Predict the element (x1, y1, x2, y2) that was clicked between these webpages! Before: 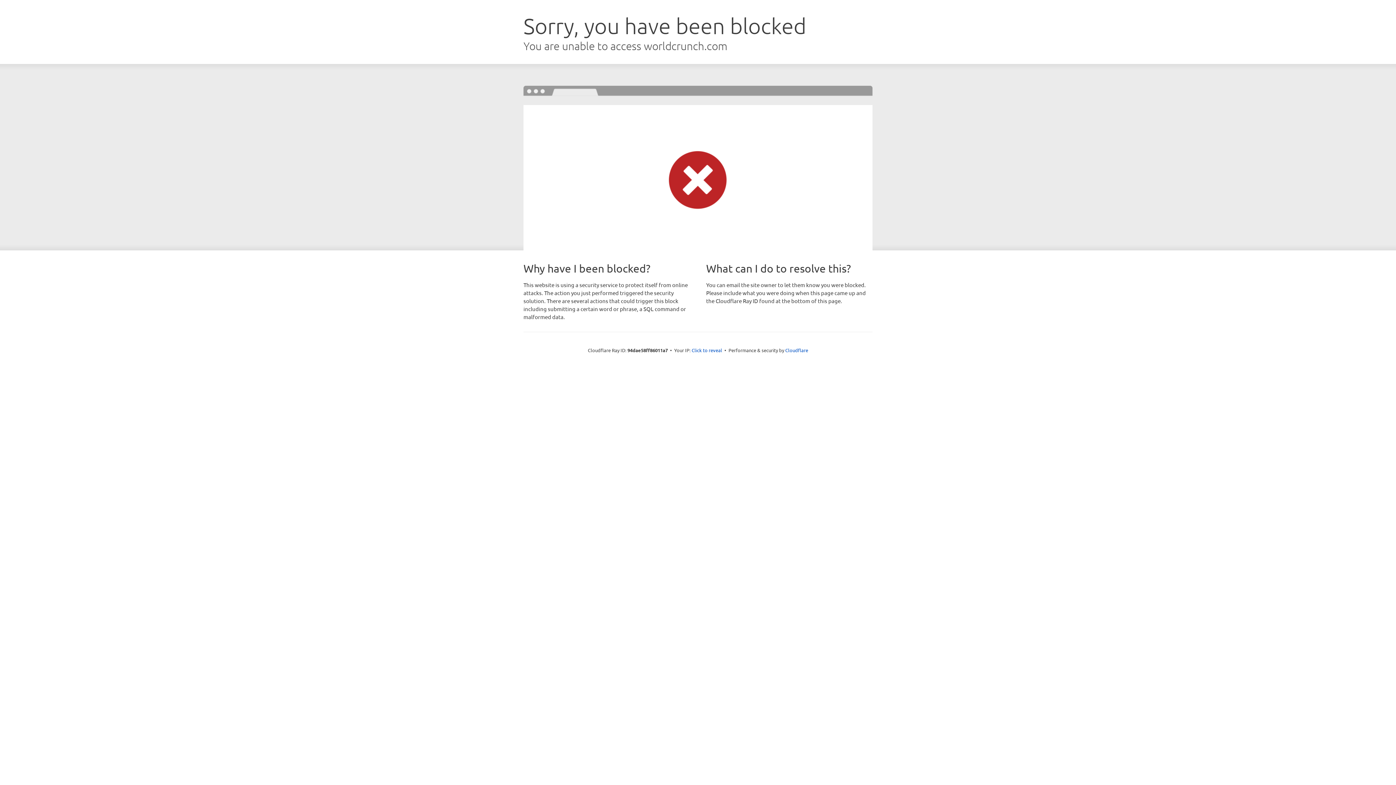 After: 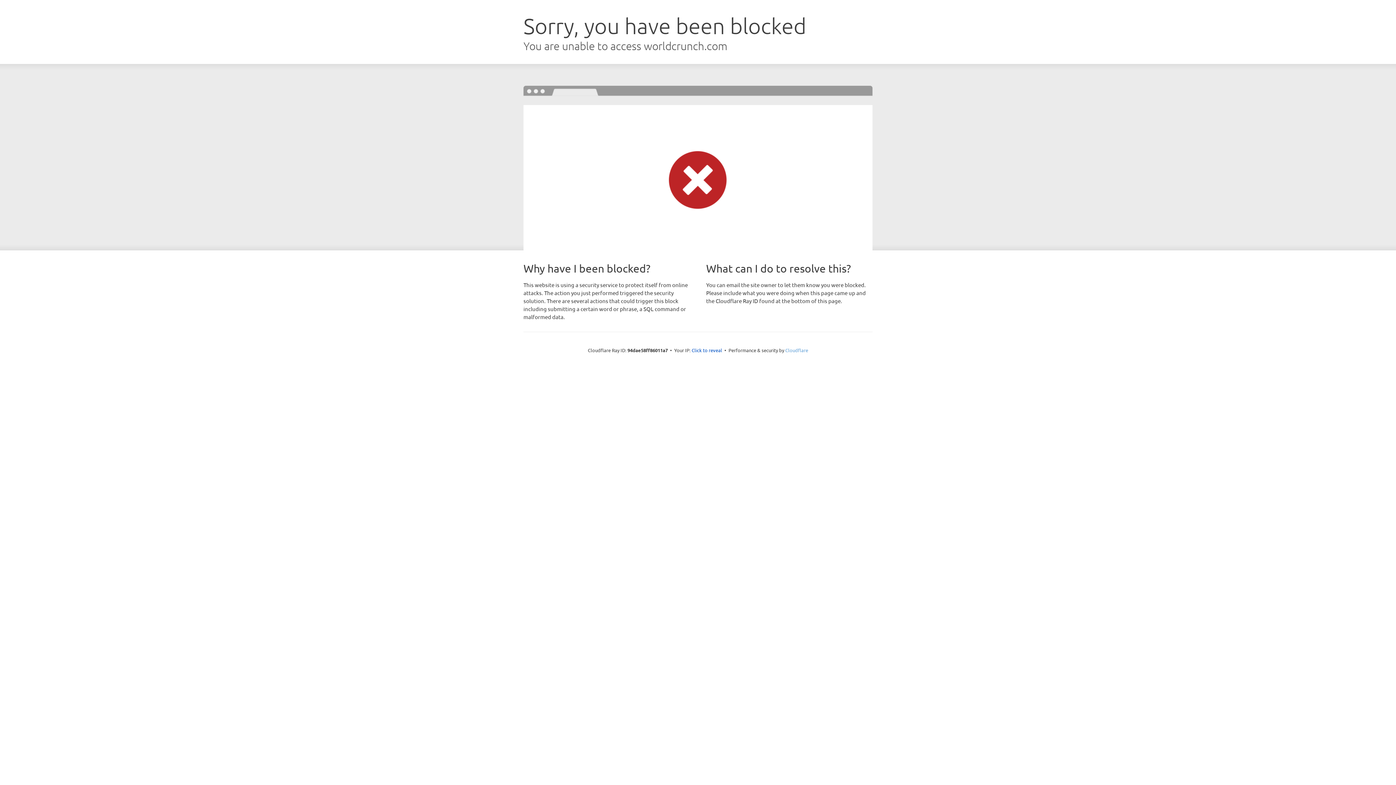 Action: bbox: (785, 347, 808, 353) label: Cloudflare